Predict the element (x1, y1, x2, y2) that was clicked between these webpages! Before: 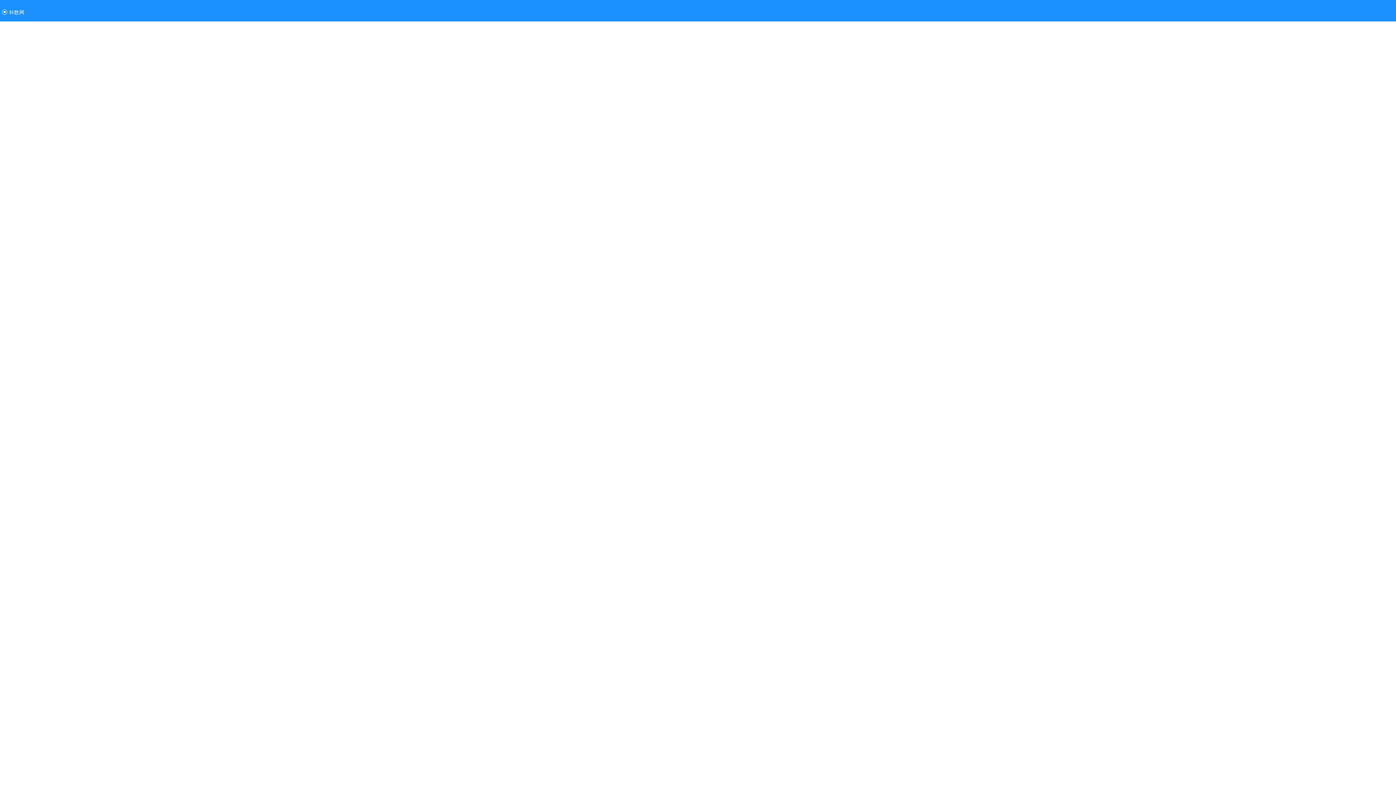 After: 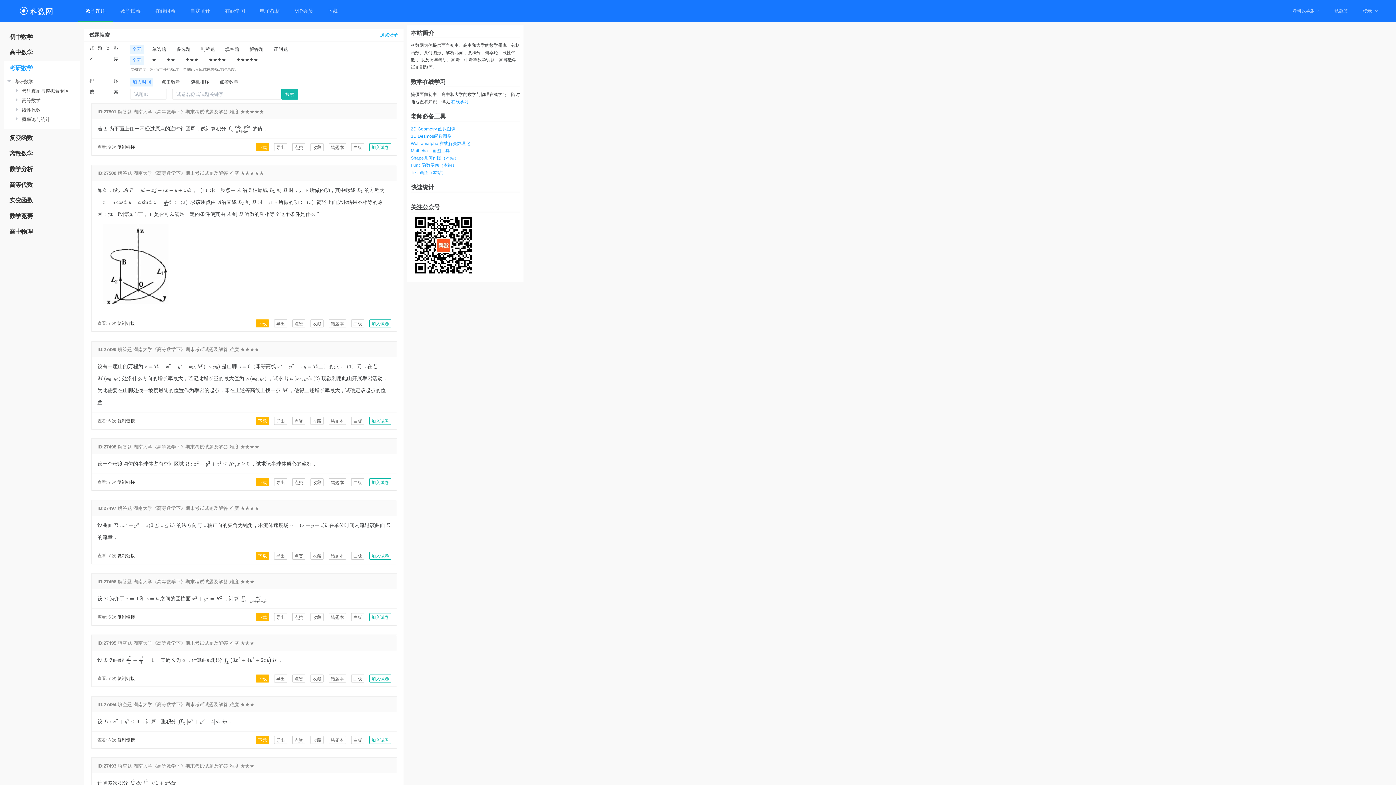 Action: bbox: (0, 3, 26, 21) label:  科数网